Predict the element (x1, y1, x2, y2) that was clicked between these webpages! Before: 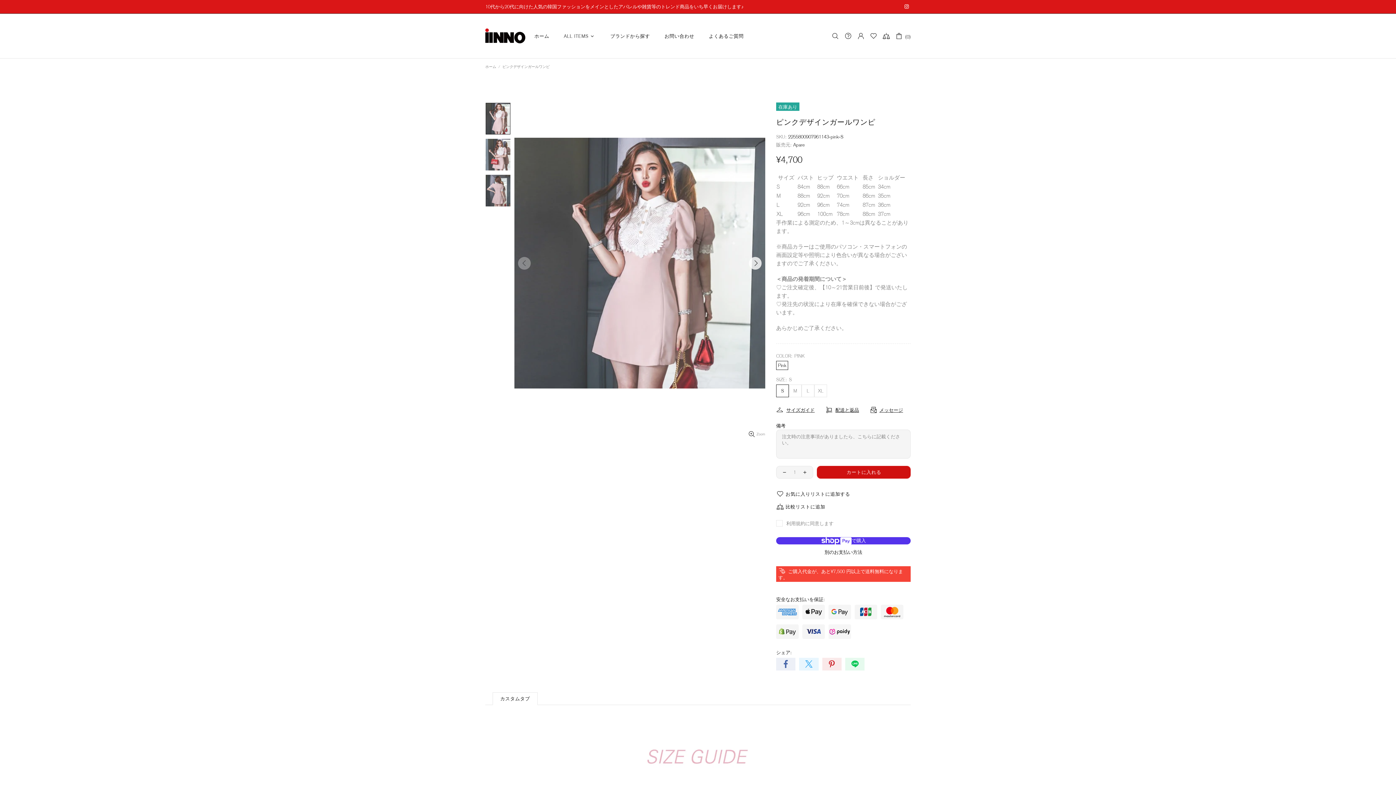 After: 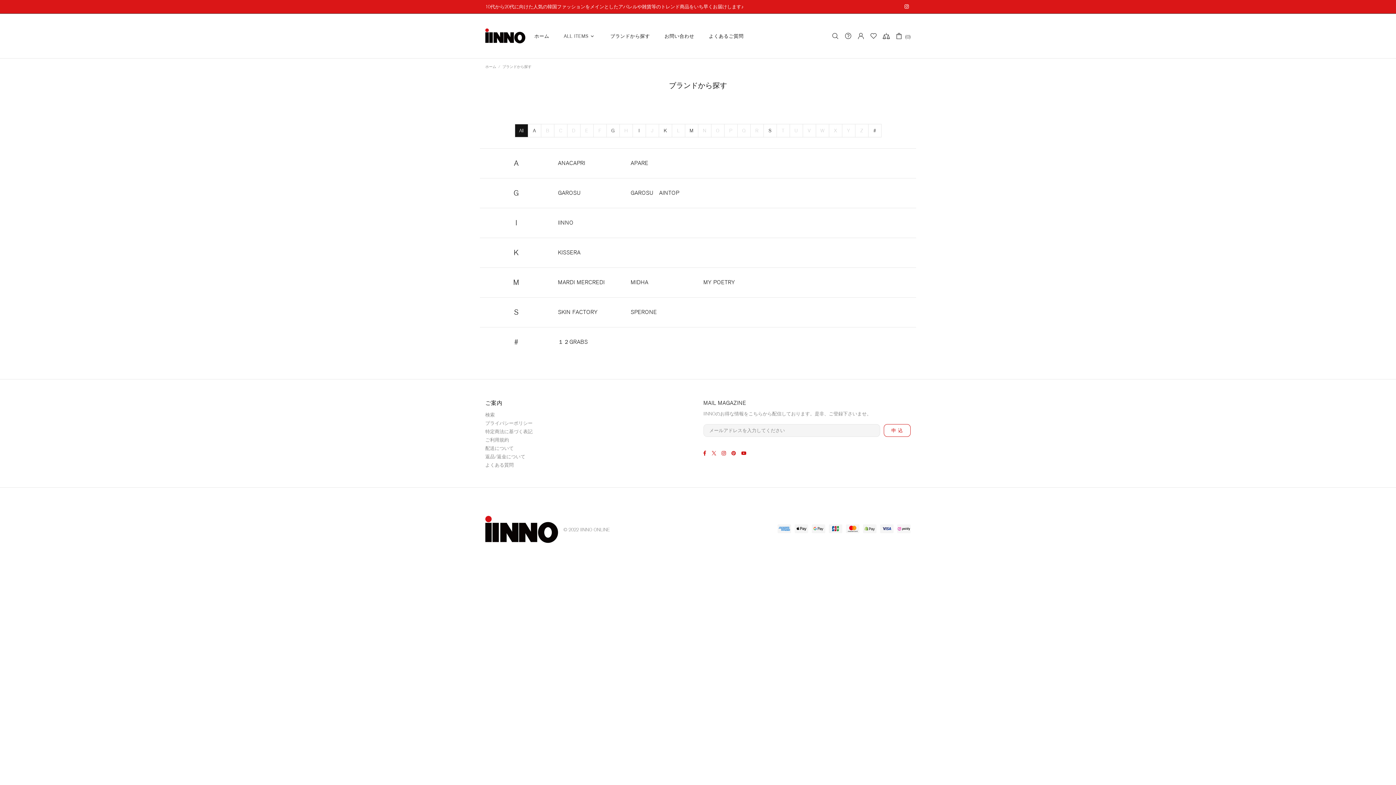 Action: label: ブランドから探す bbox: (603, 13, 657, 58)